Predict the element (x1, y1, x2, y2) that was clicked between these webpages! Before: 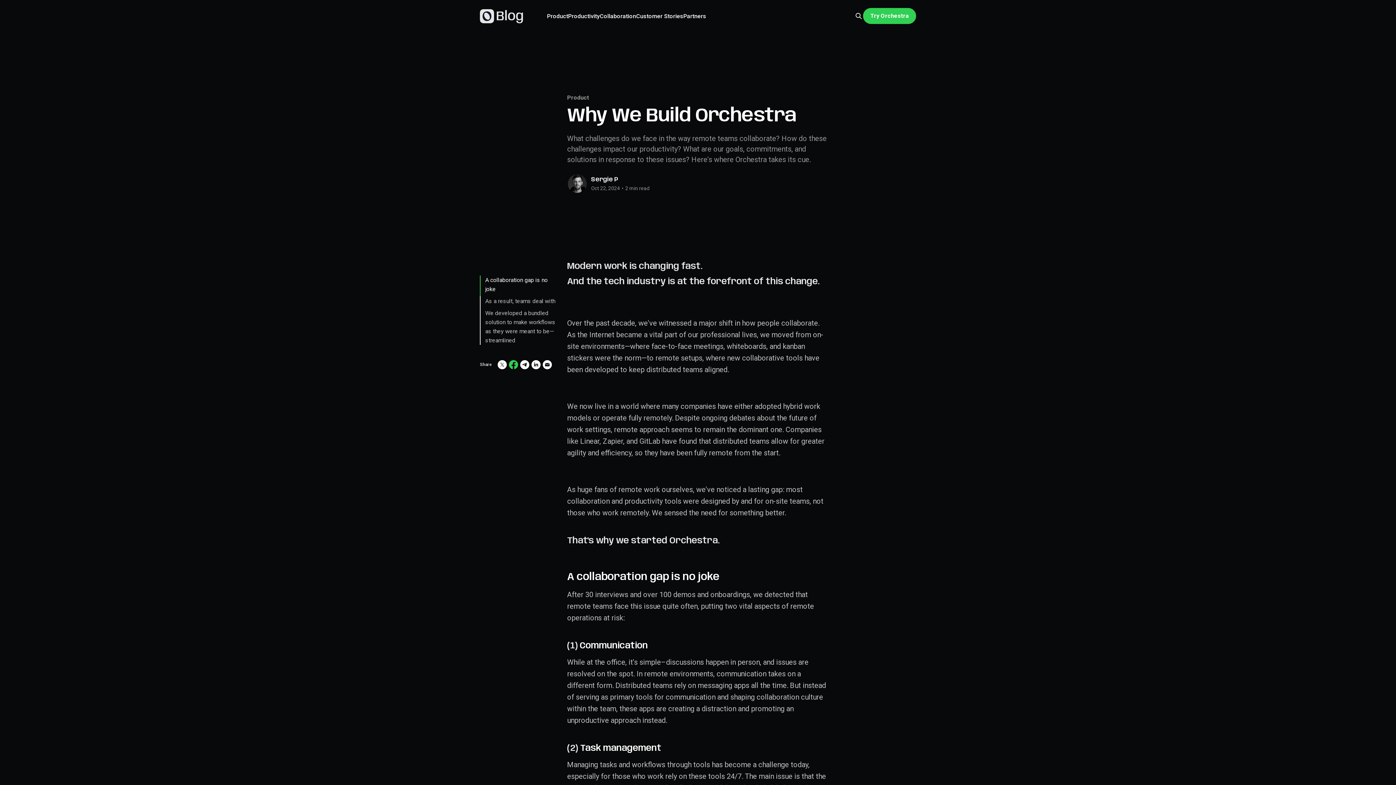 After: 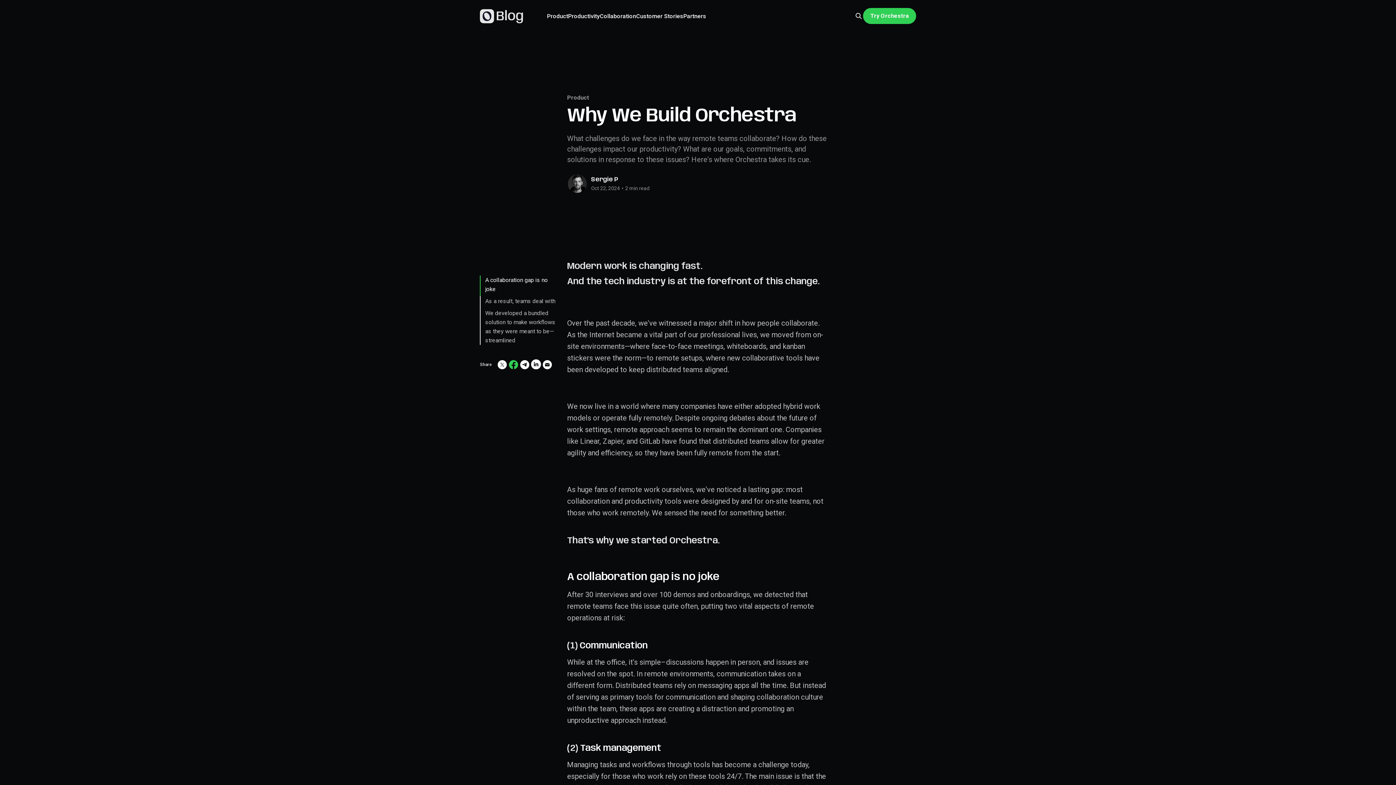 Action: bbox: (531, 359, 540, 369)